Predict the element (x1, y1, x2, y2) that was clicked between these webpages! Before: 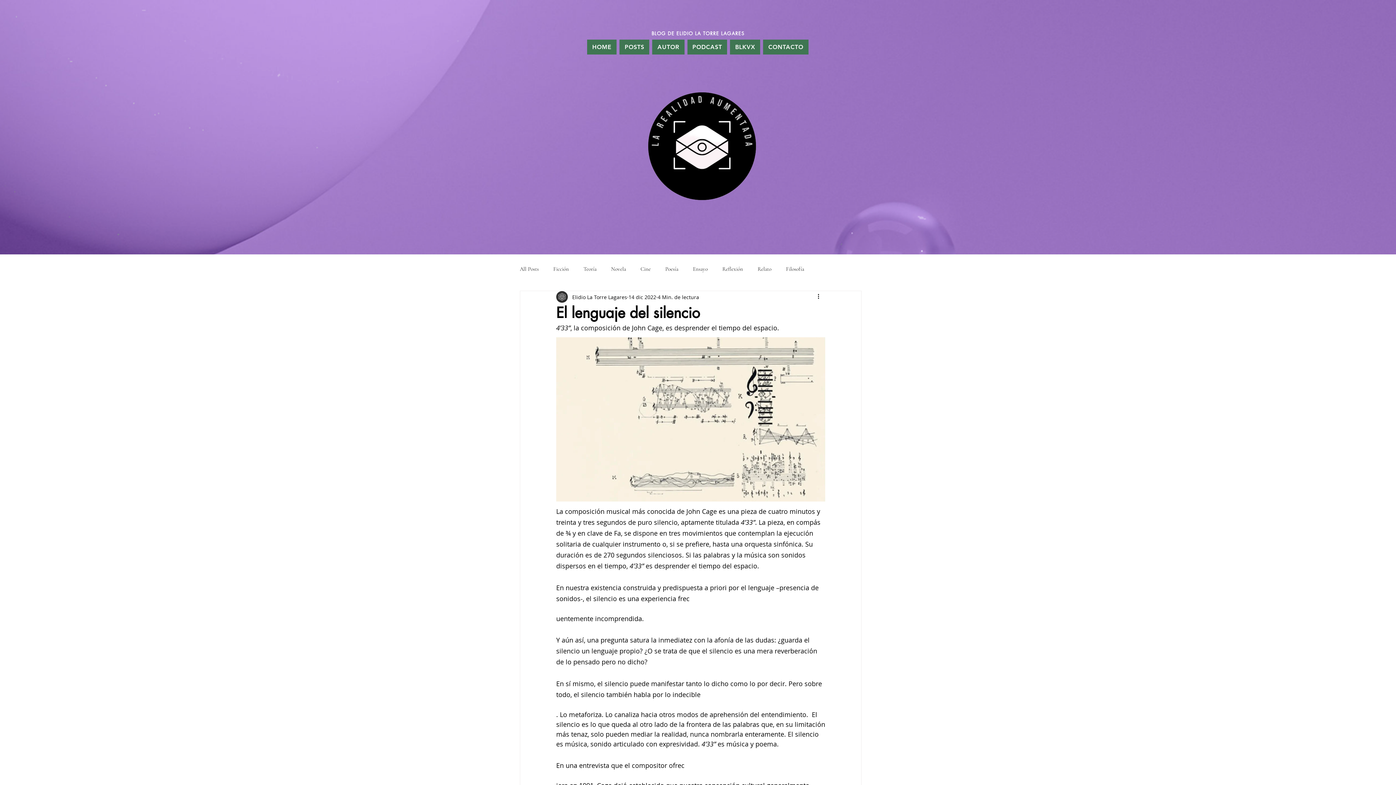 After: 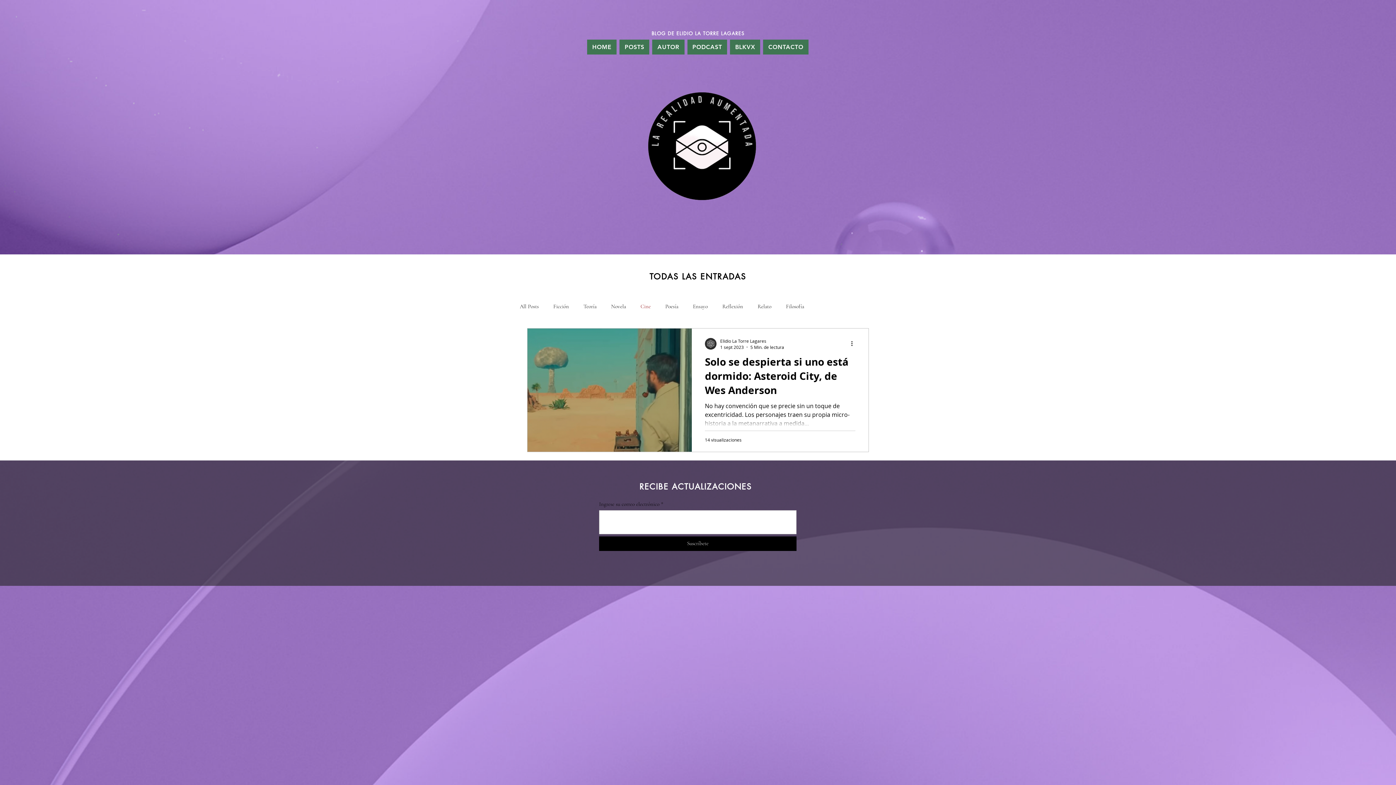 Action: label: Cine bbox: (640, 265, 650, 272)